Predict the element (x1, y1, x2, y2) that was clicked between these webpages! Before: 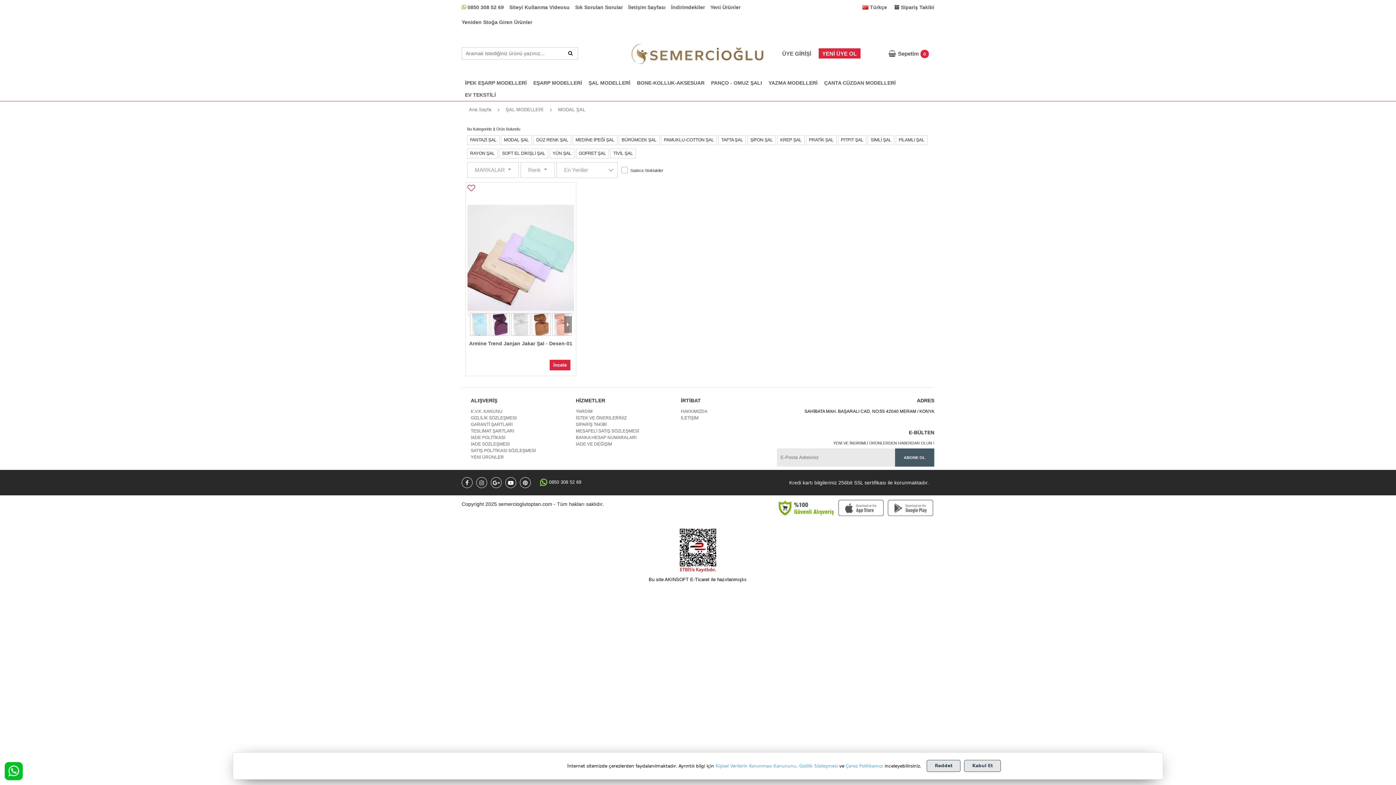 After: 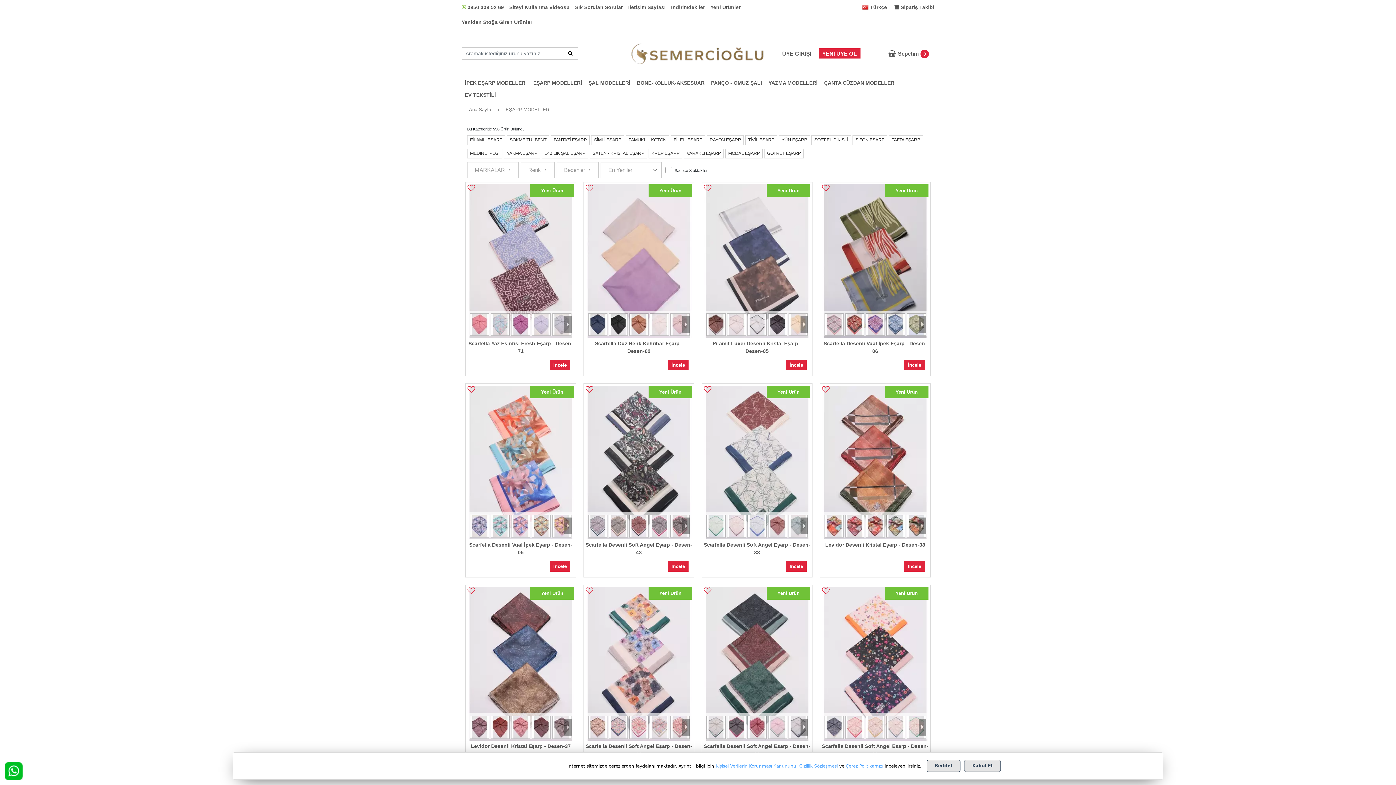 Action: bbox: (530, 77, 585, 89) label: EŞARP MODELLERİ